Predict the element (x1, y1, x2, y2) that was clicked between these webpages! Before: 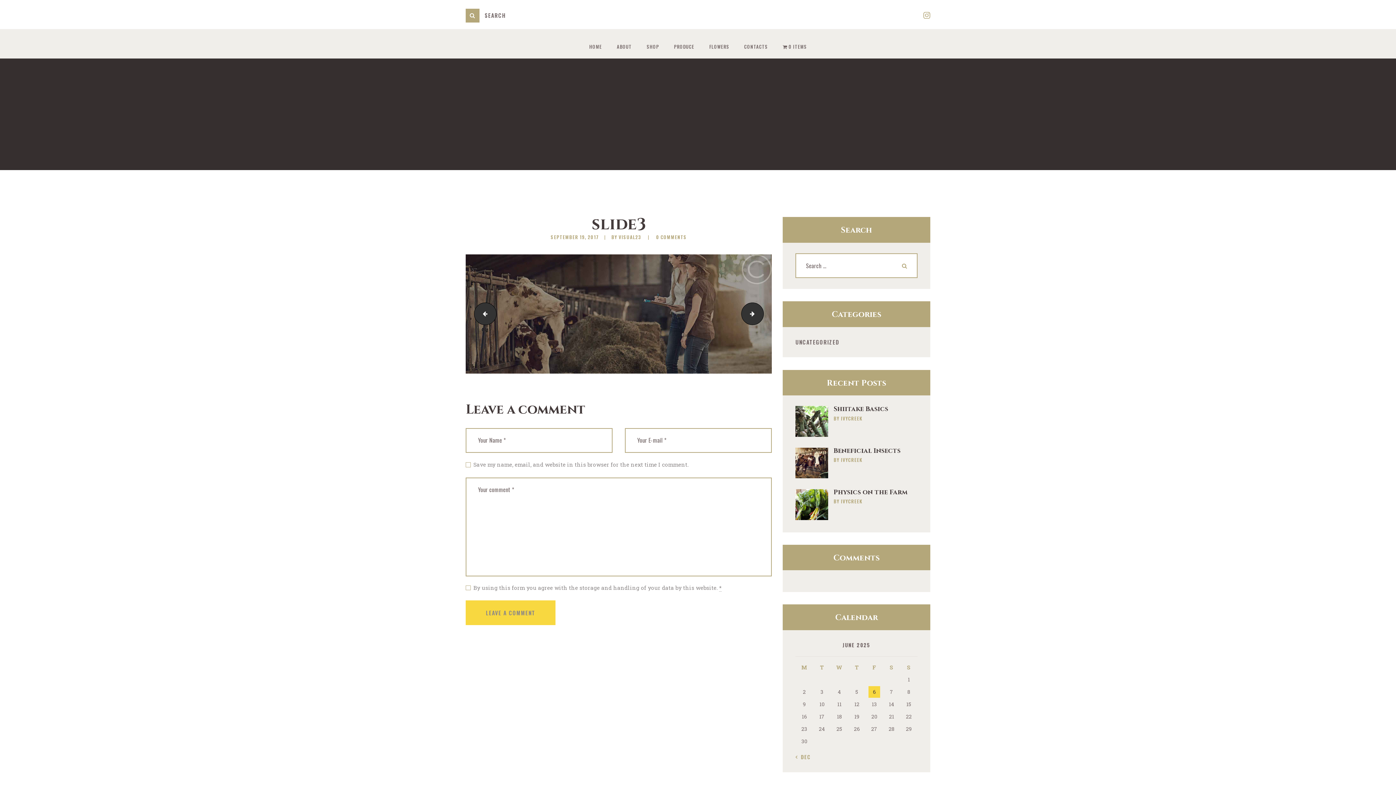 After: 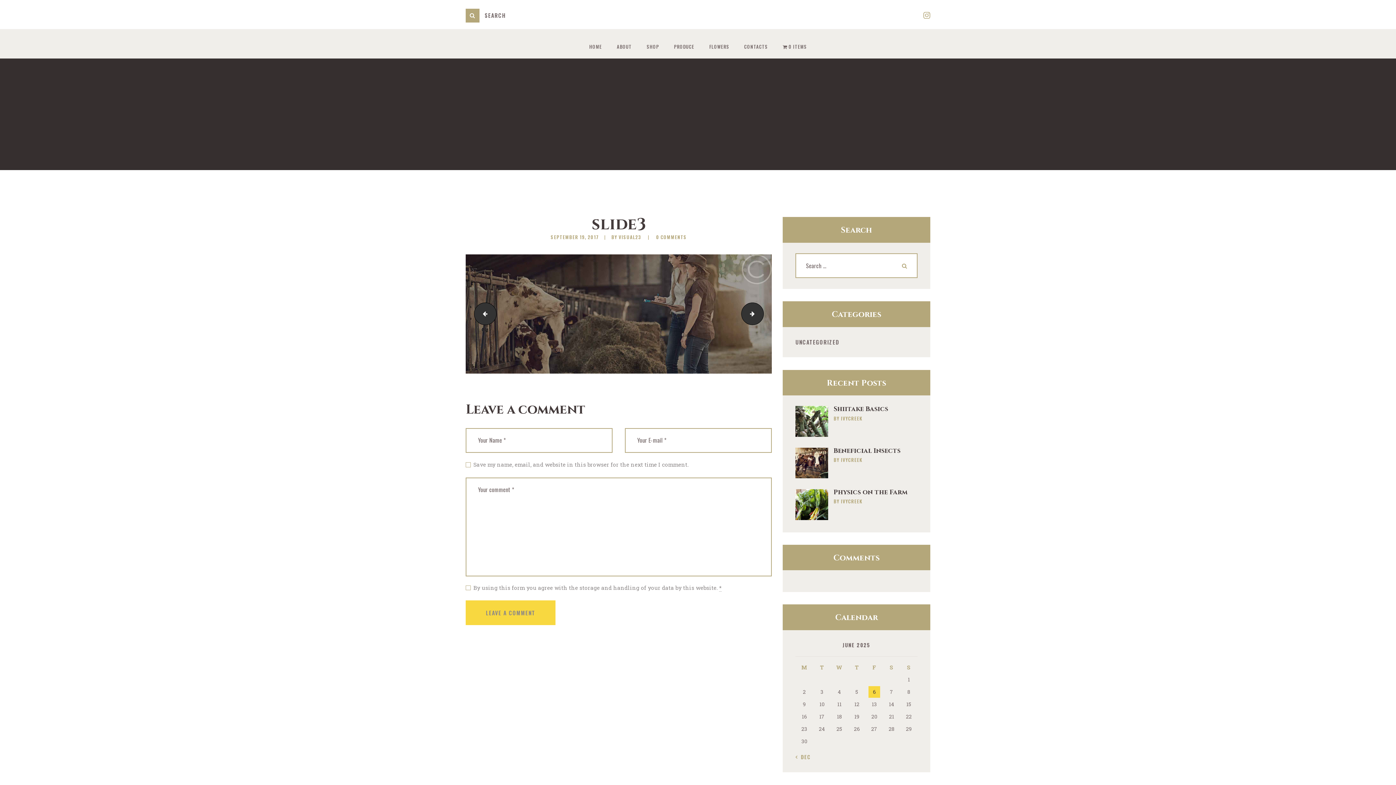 Action: bbox: (923, 8, 930, 21)